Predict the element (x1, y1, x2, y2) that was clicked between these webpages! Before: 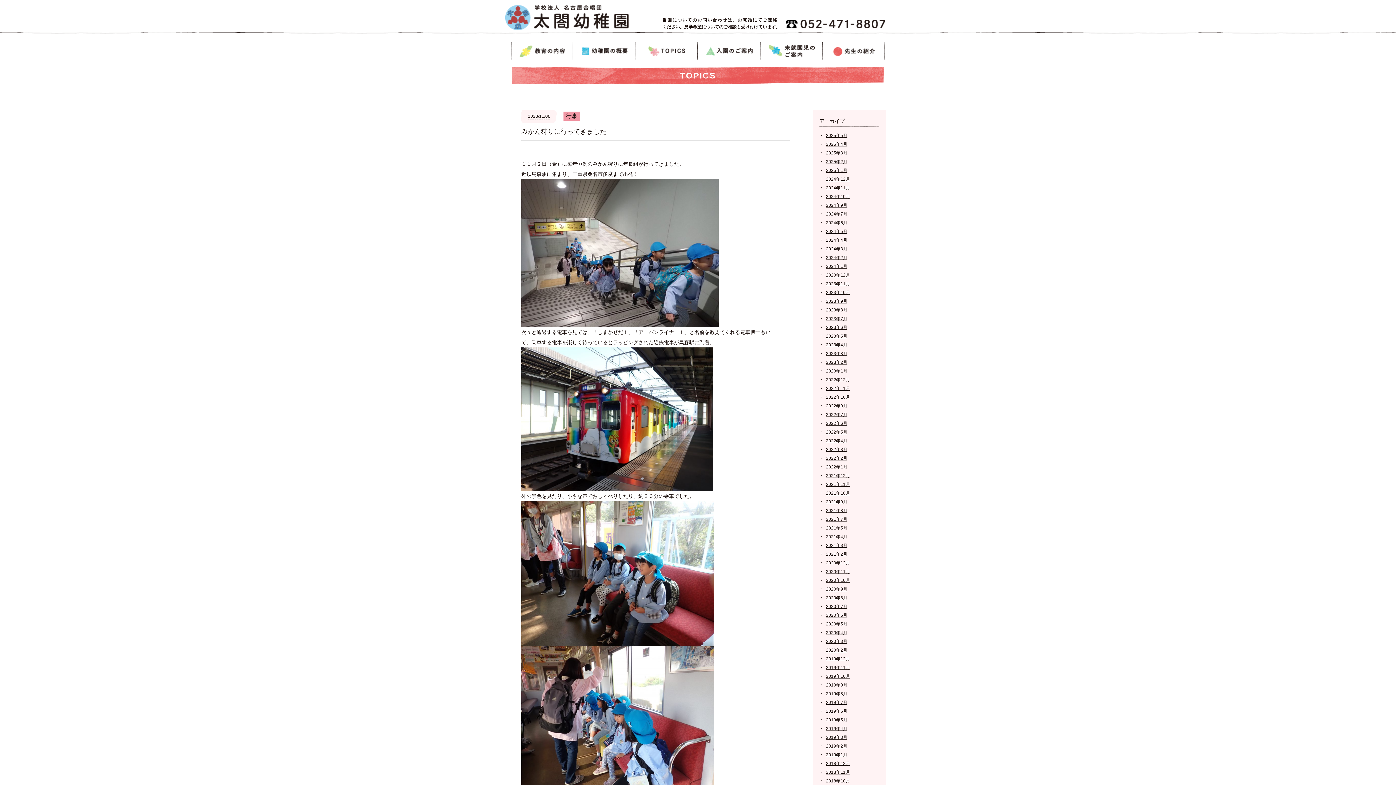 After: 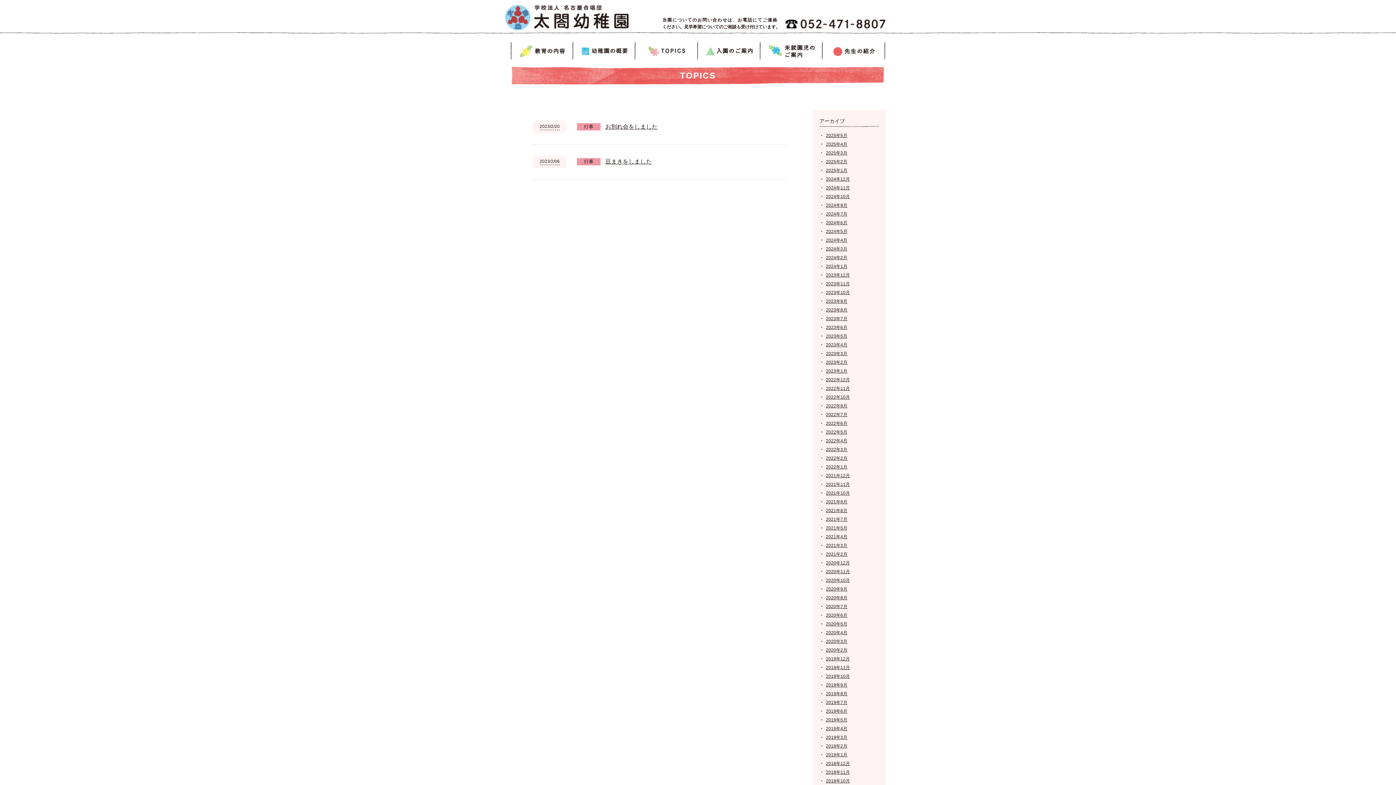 Action: bbox: (826, 360, 847, 365) label: 2023年2月